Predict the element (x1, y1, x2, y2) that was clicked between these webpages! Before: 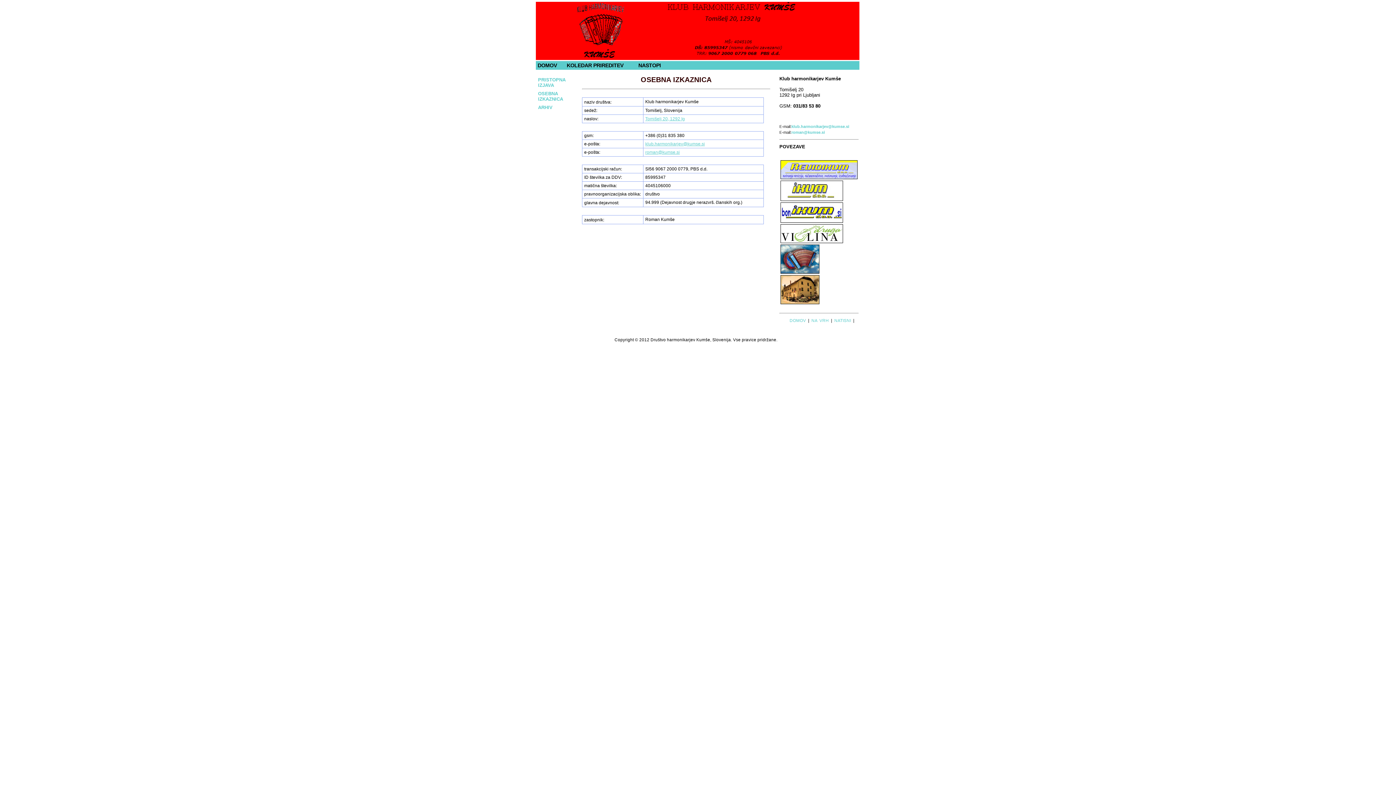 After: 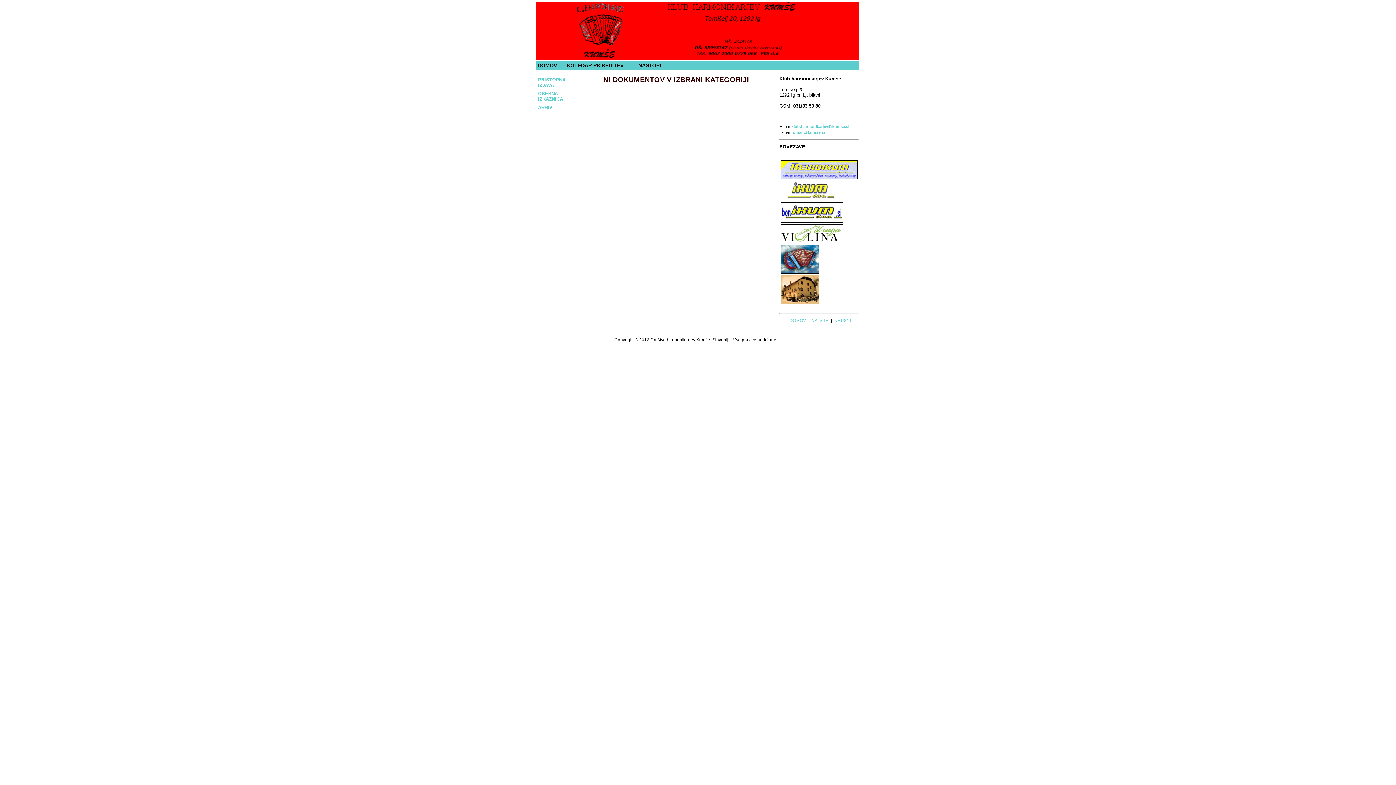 Action: bbox: (538, 104, 552, 110) label: ARHIV